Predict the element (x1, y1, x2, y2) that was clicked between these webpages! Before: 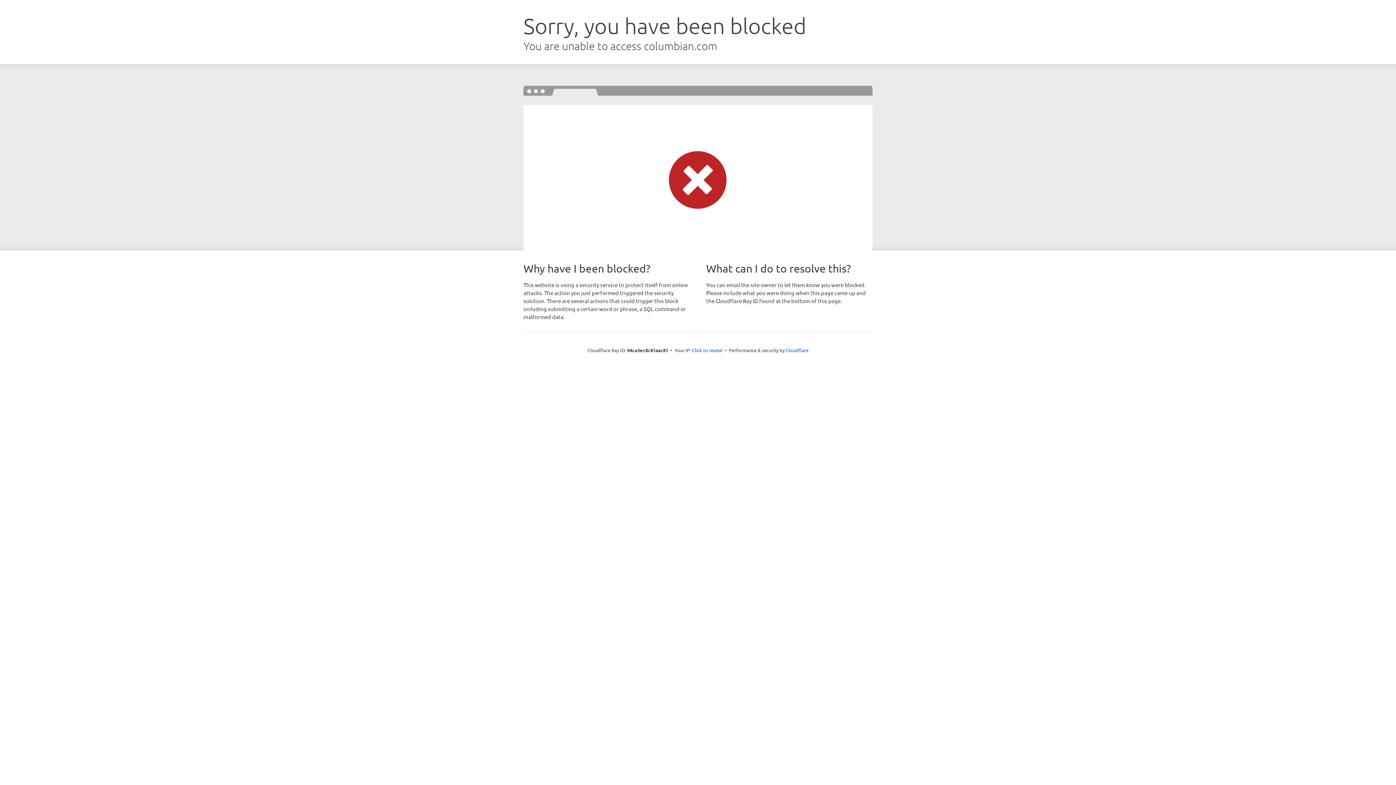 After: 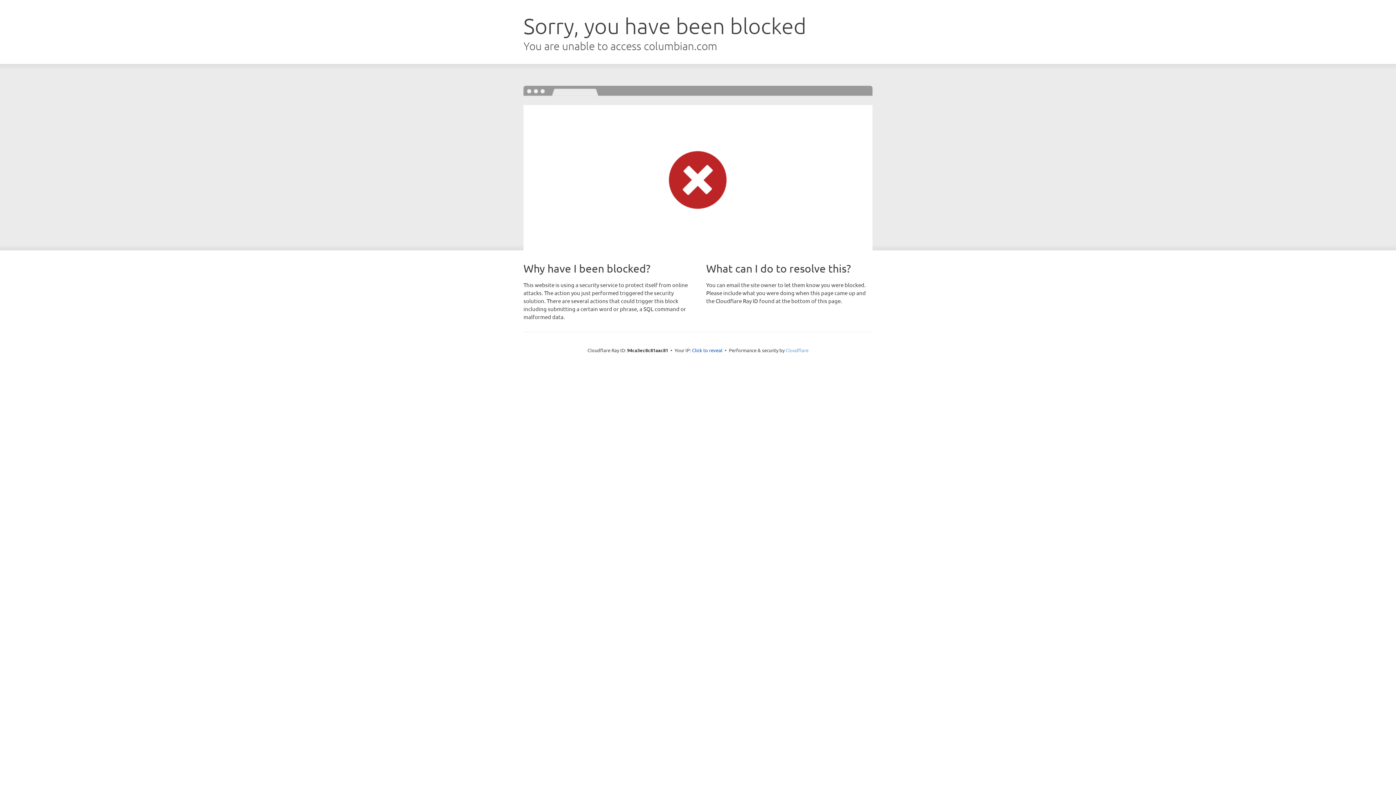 Action: bbox: (785, 347, 808, 353) label: Cloudflare